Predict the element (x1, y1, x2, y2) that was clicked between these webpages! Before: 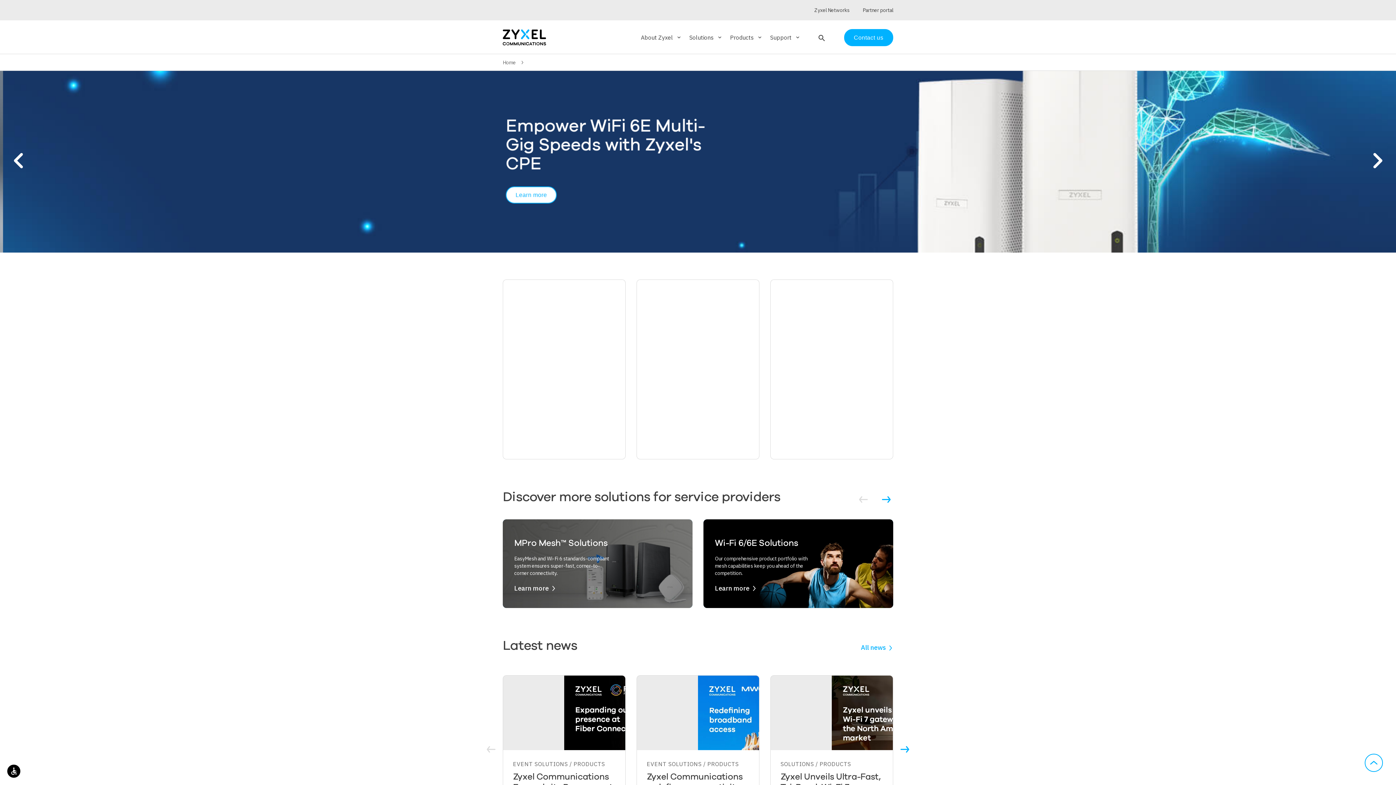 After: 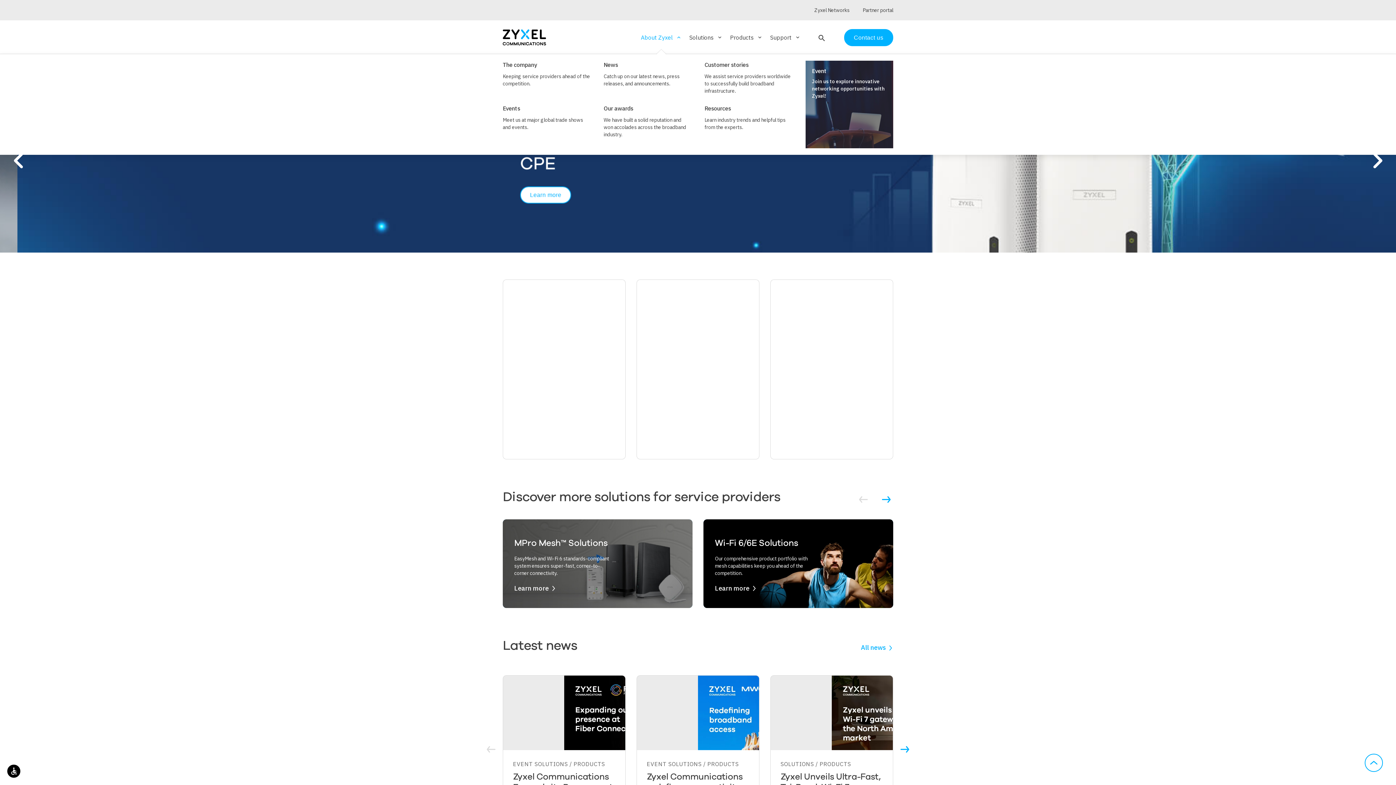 Action: bbox: (641, 21, 682, 53) label: About Zyxel
keyboard_arrow_down